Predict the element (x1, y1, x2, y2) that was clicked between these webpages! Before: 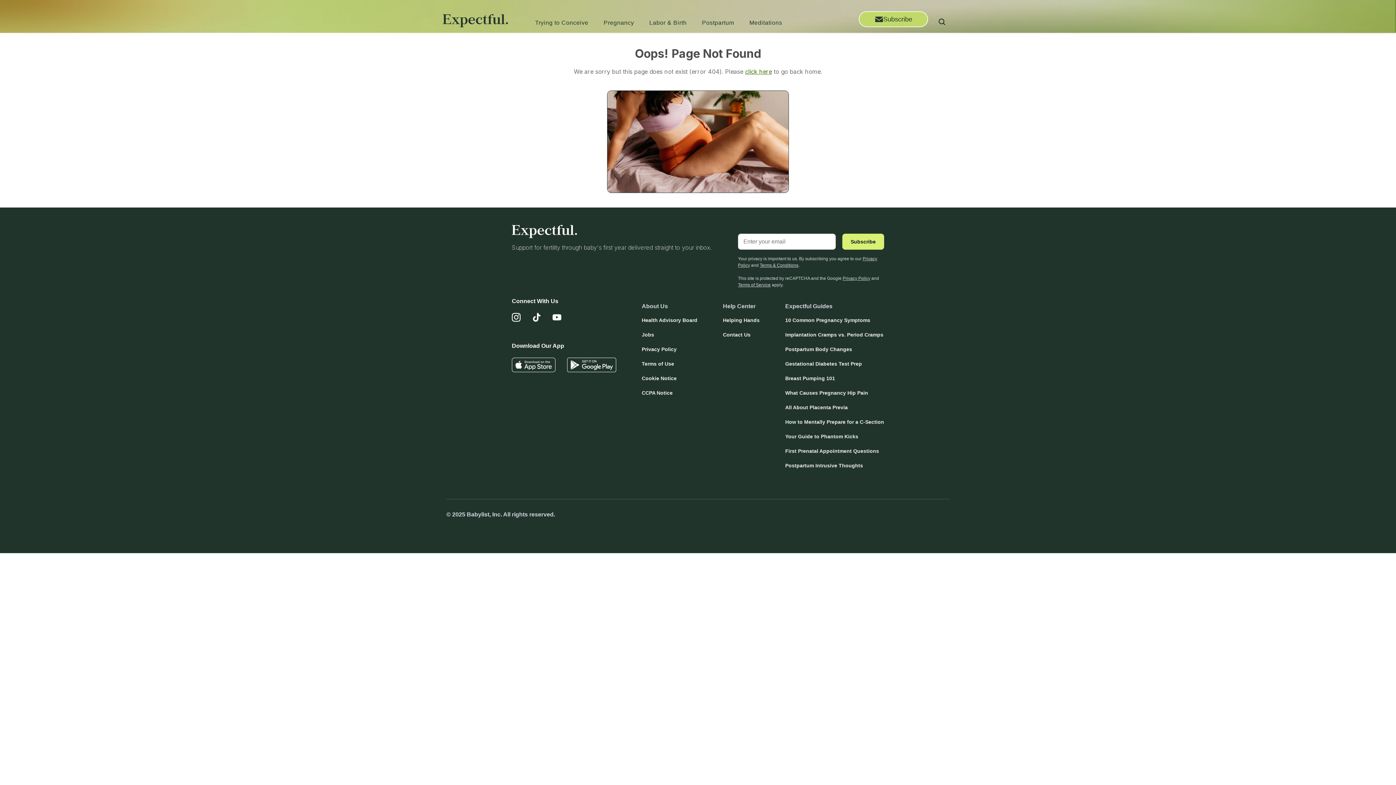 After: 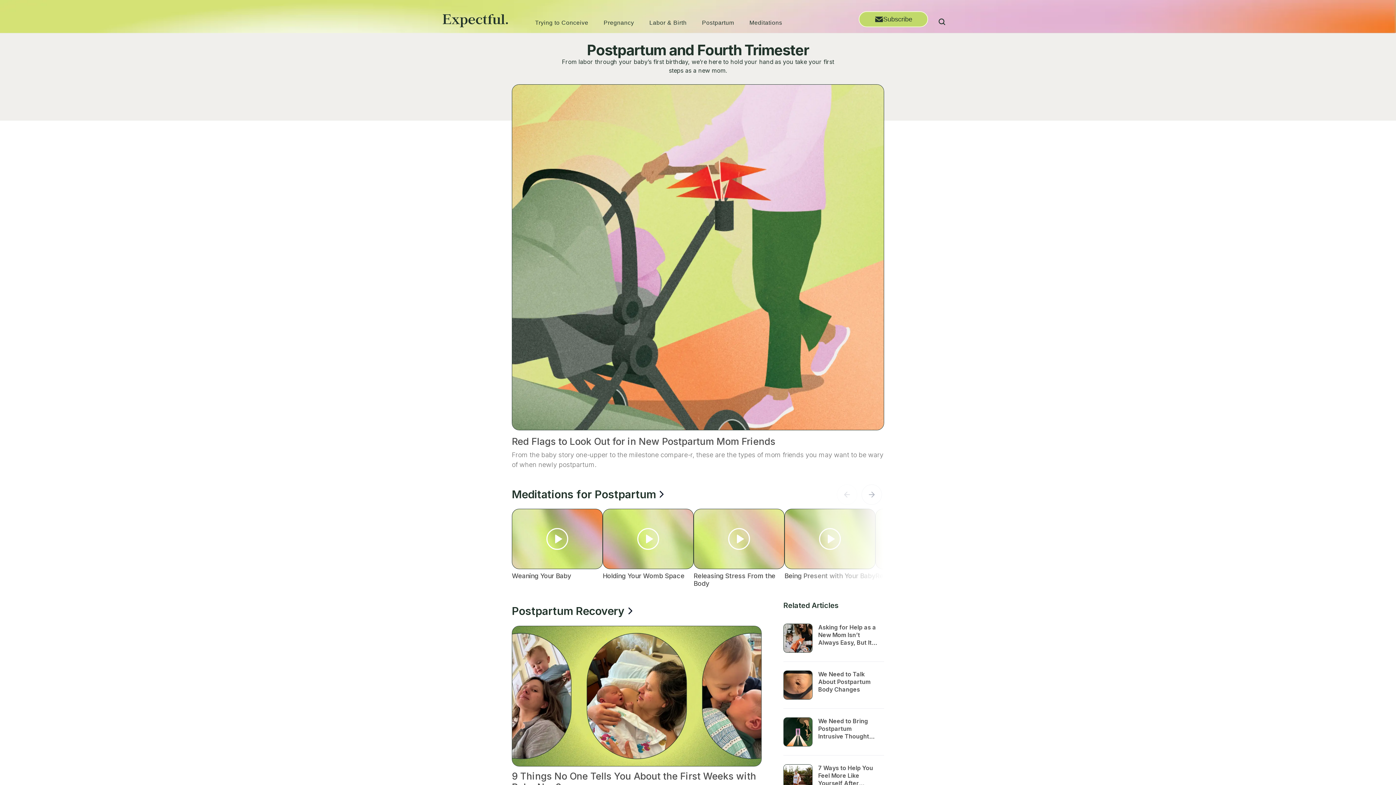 Action: bbox: (702, 18, 749, 27) label: Postpartum